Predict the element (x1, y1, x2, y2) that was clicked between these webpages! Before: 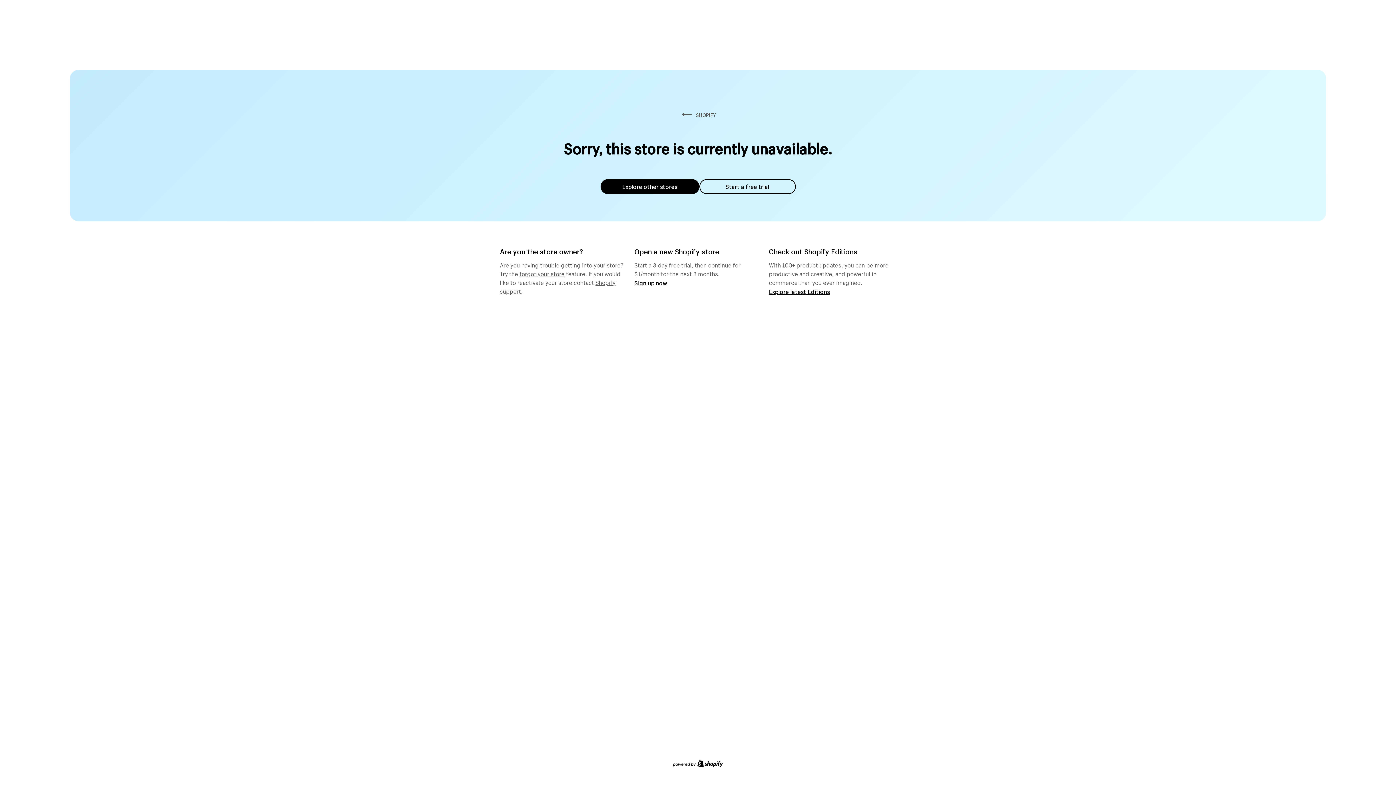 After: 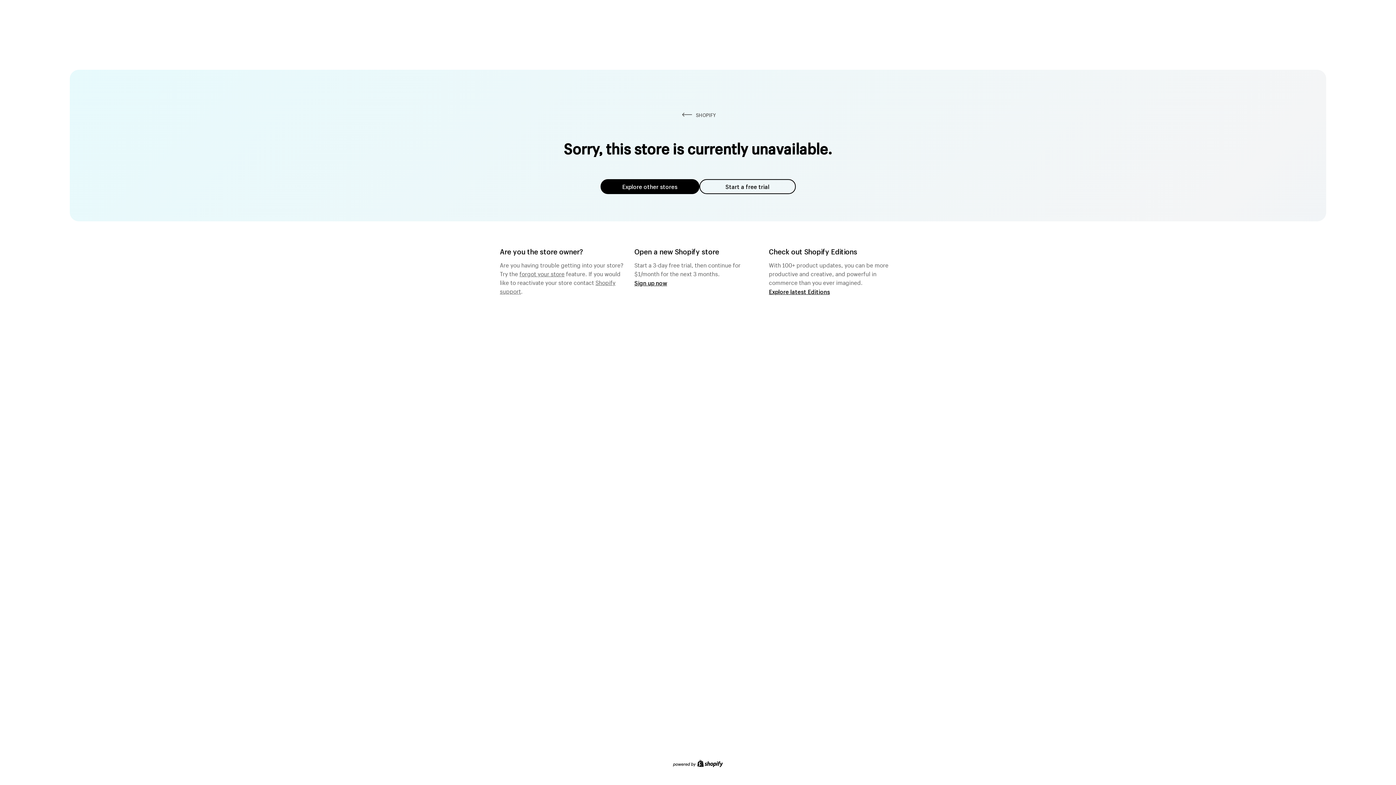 Action: label: Explore other stores bbox: (600, 179, 699, 194)